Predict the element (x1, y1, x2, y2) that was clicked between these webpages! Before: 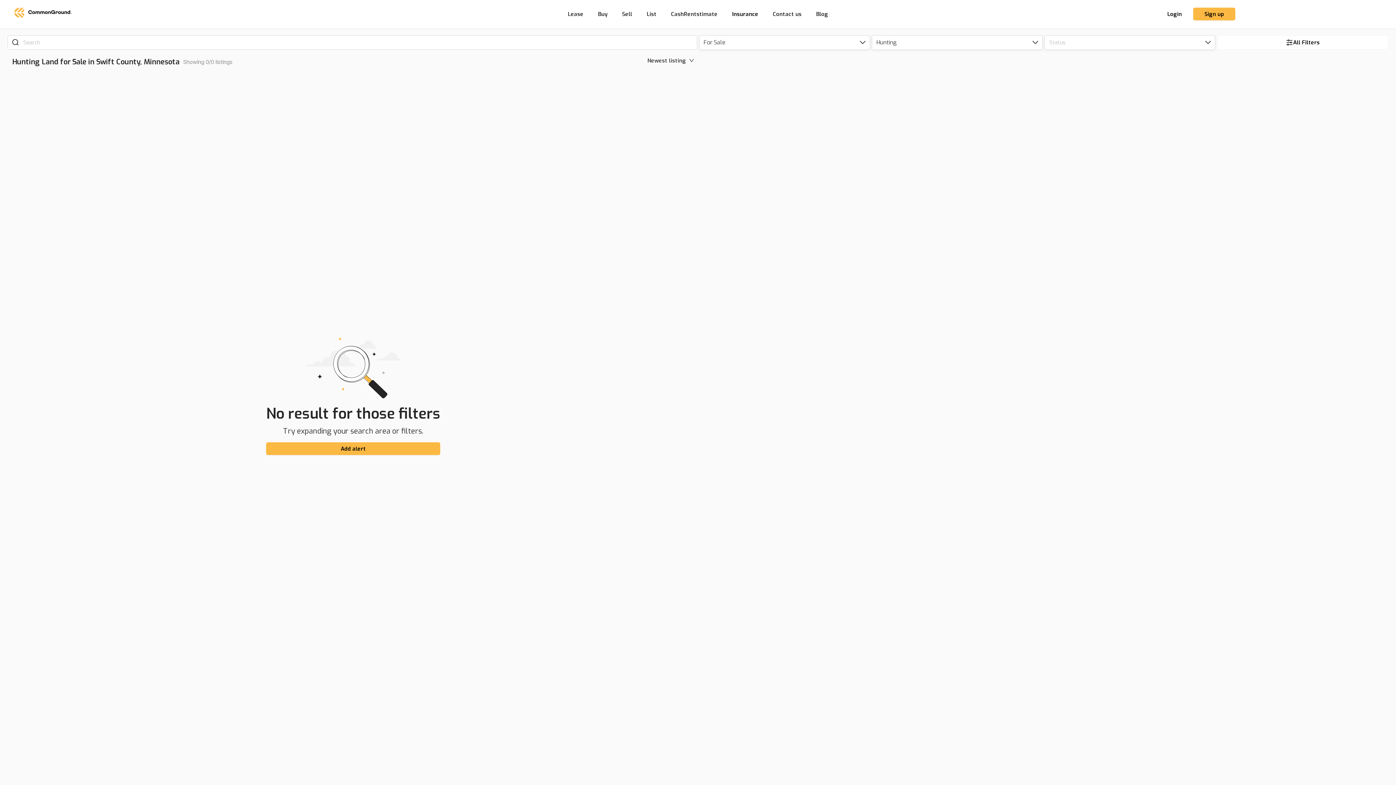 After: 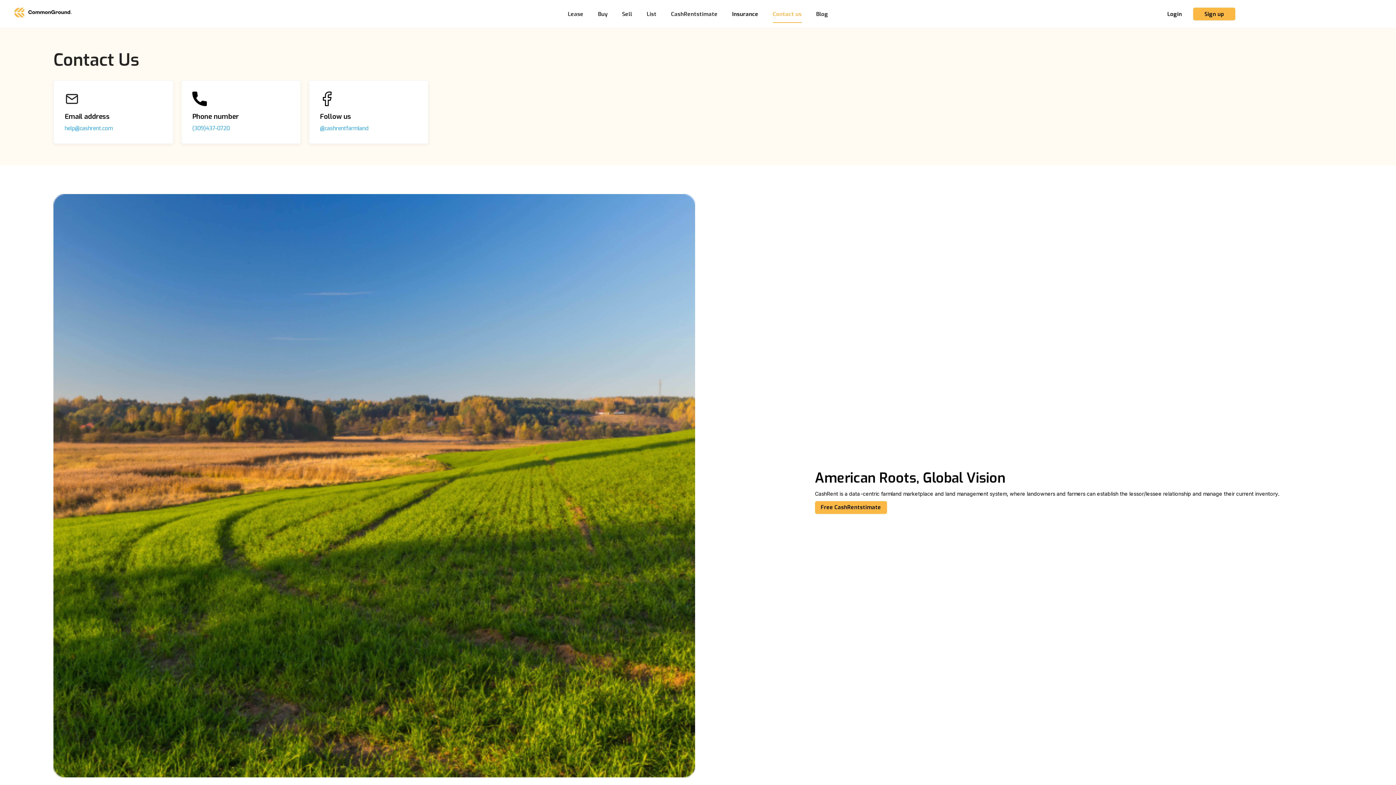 Action: label: Contact us bbox: (773, 10, 801, 17)